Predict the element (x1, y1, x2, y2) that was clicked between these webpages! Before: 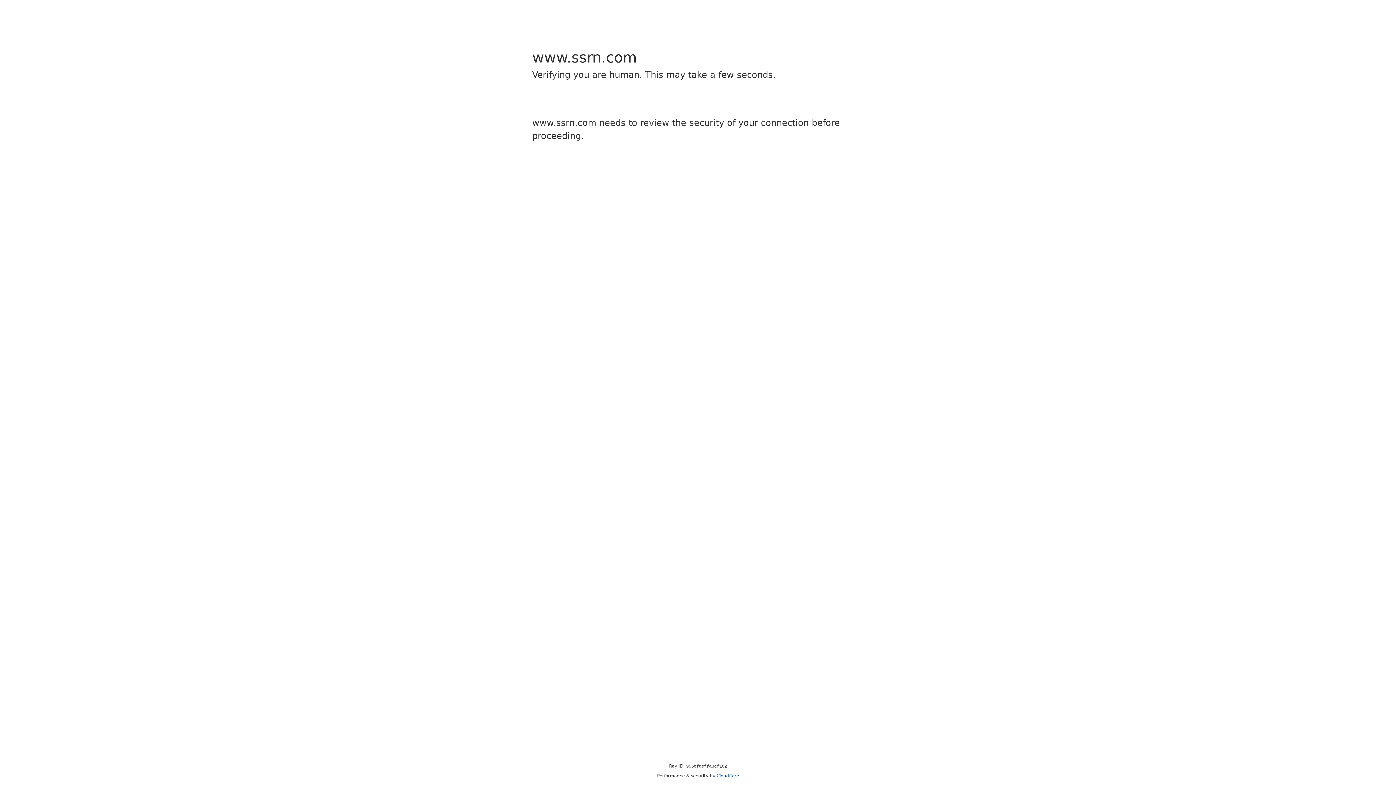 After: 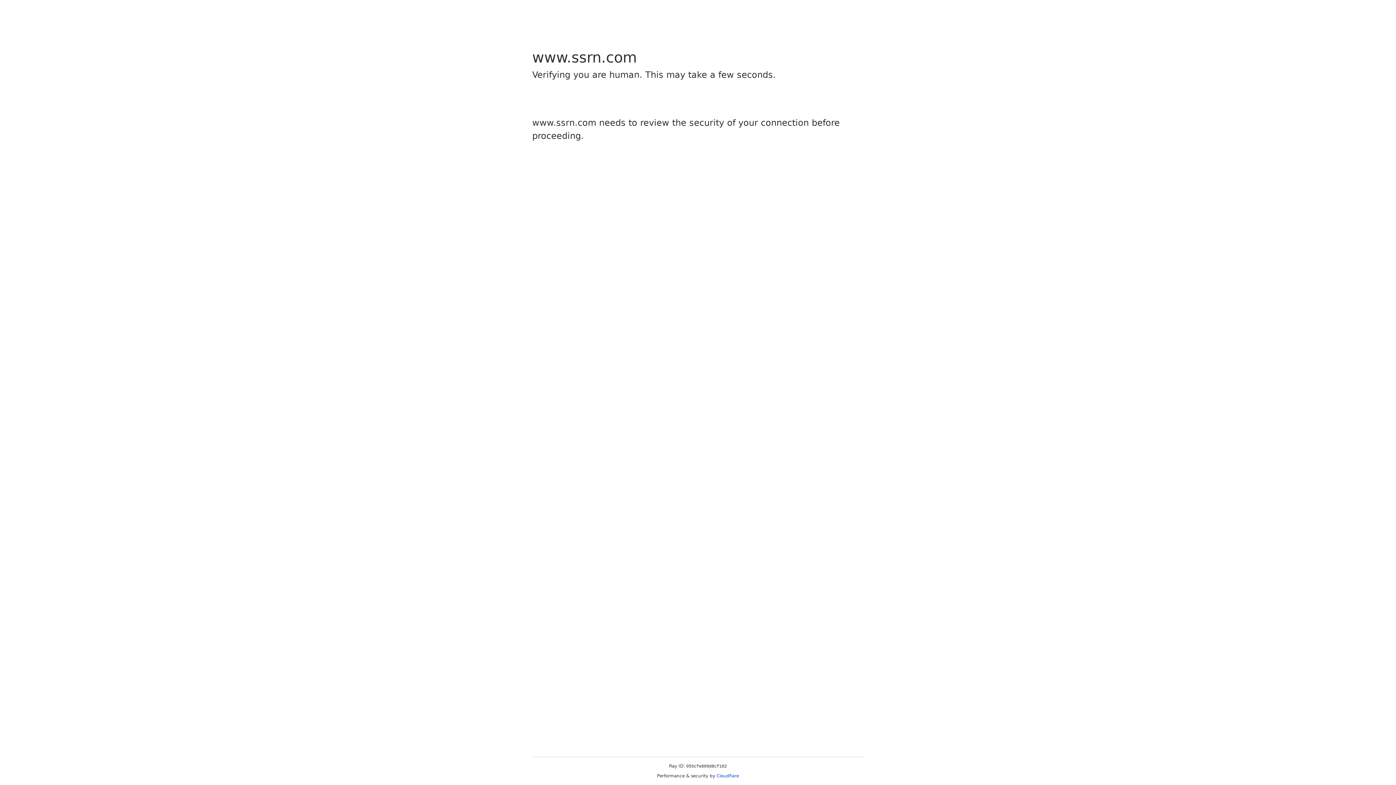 Action: bbox: (716, 773, 739, 778) label: Cloudflare